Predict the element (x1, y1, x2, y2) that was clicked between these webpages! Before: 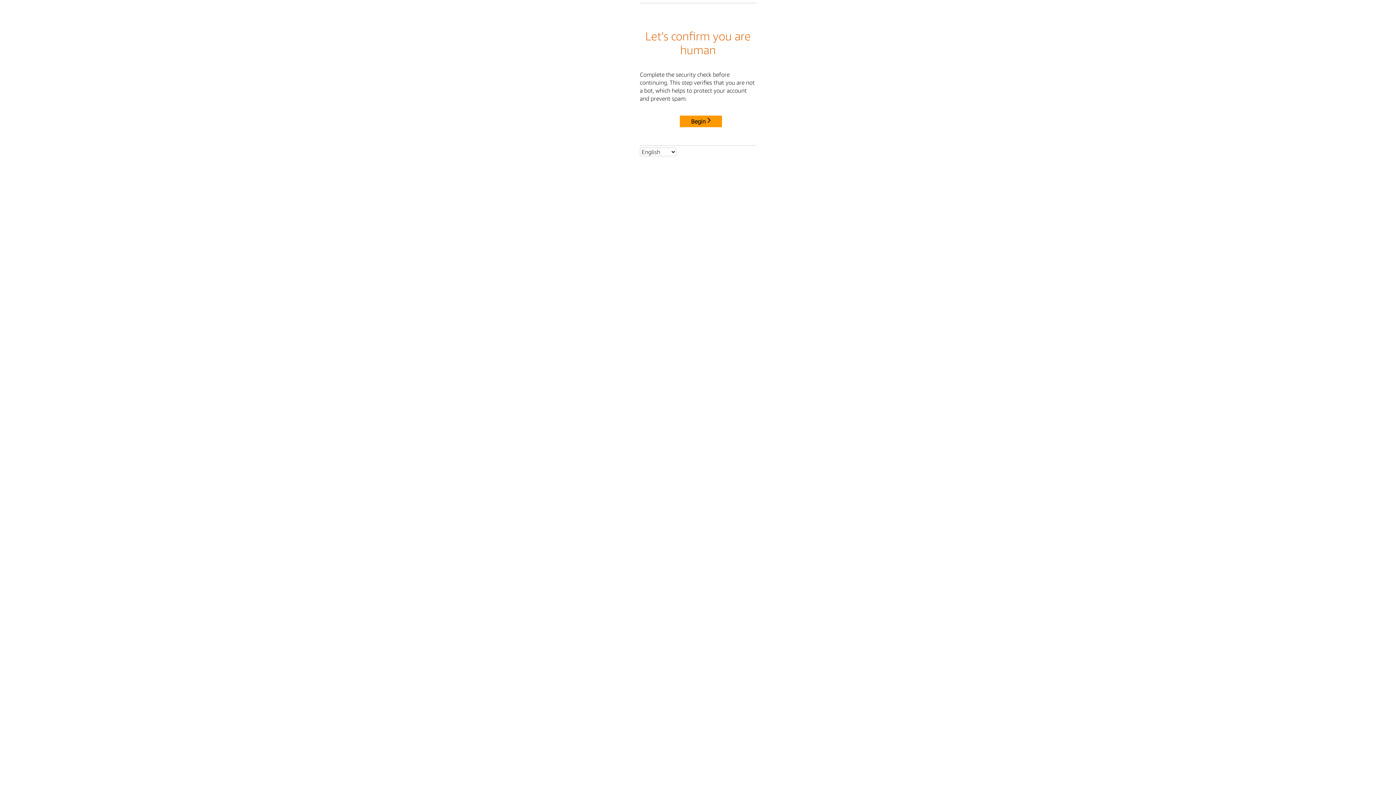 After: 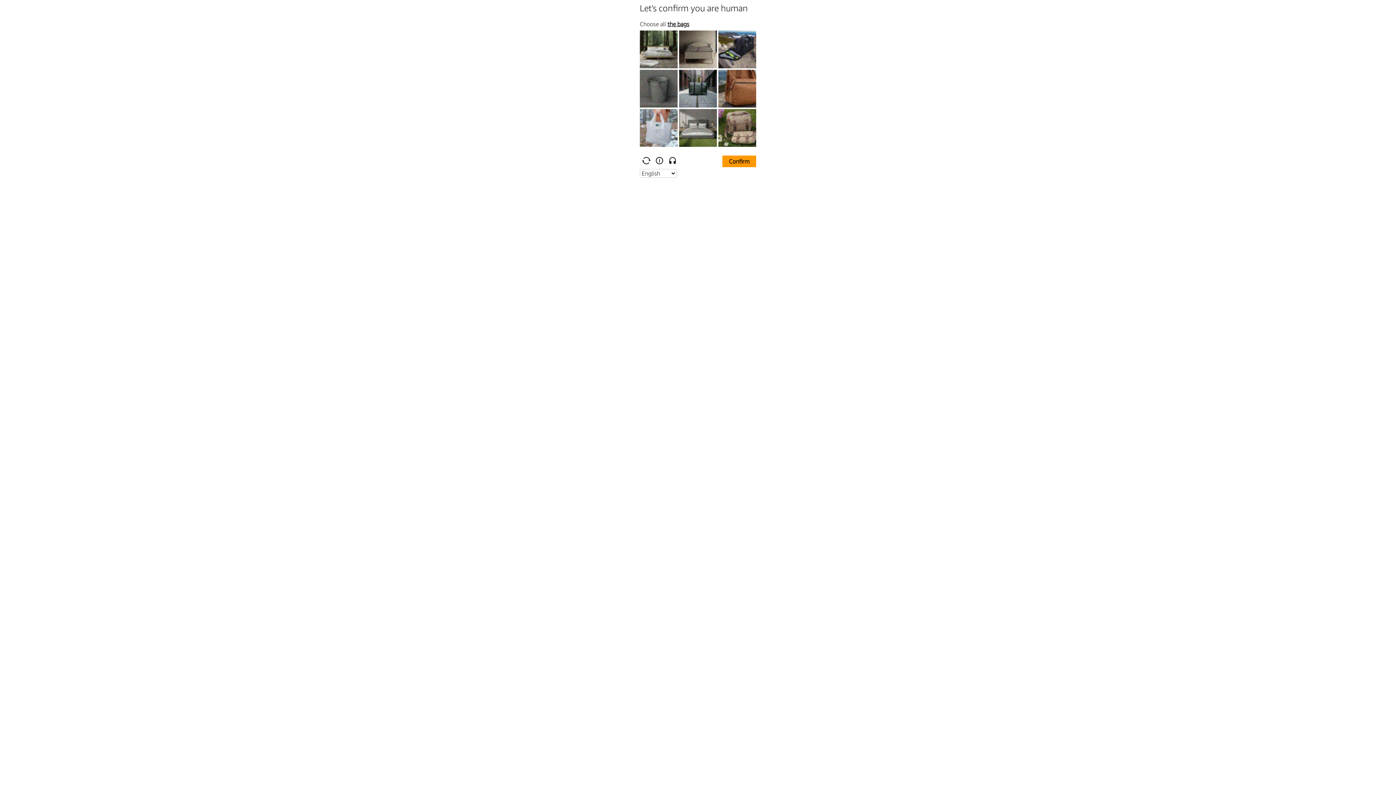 Action: label: Begin bbox: (680, 115, 722, 127)